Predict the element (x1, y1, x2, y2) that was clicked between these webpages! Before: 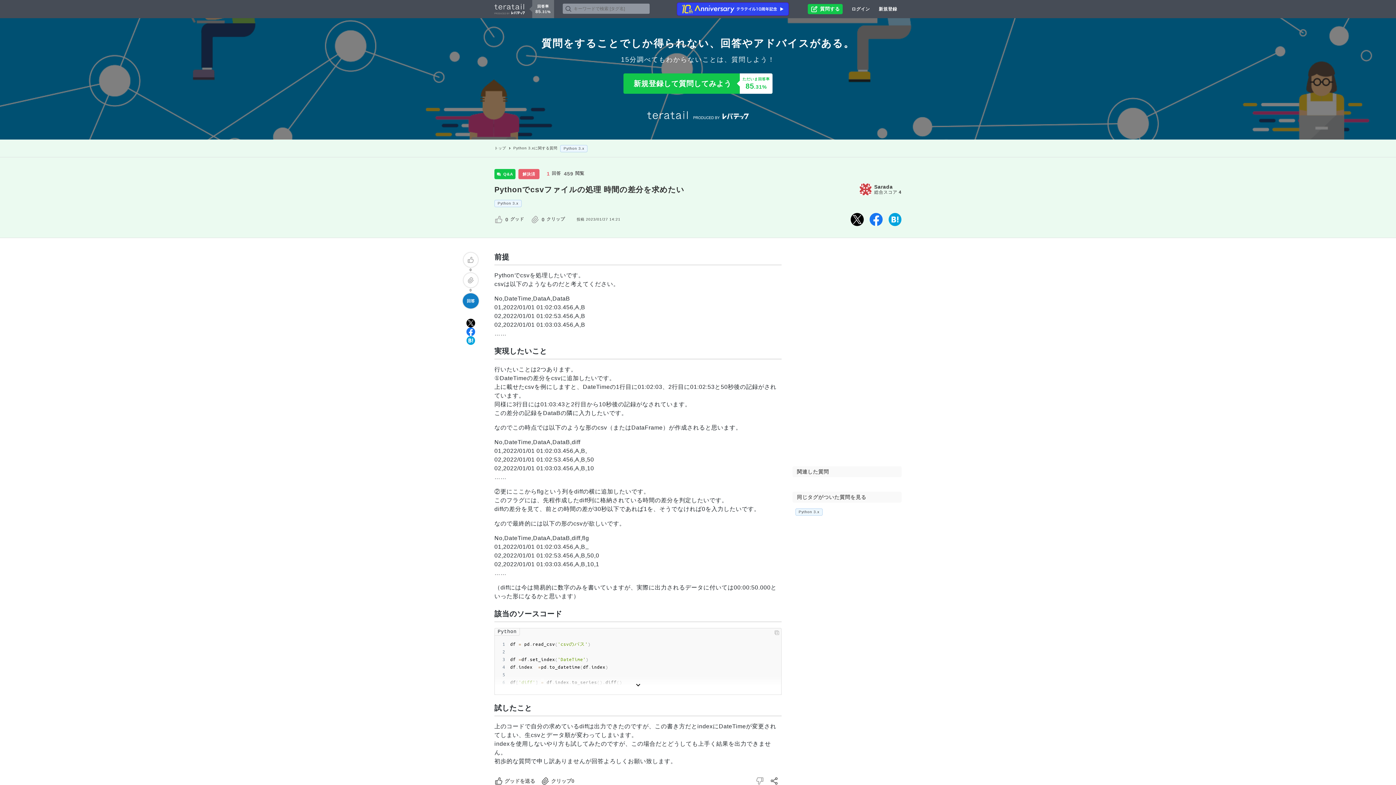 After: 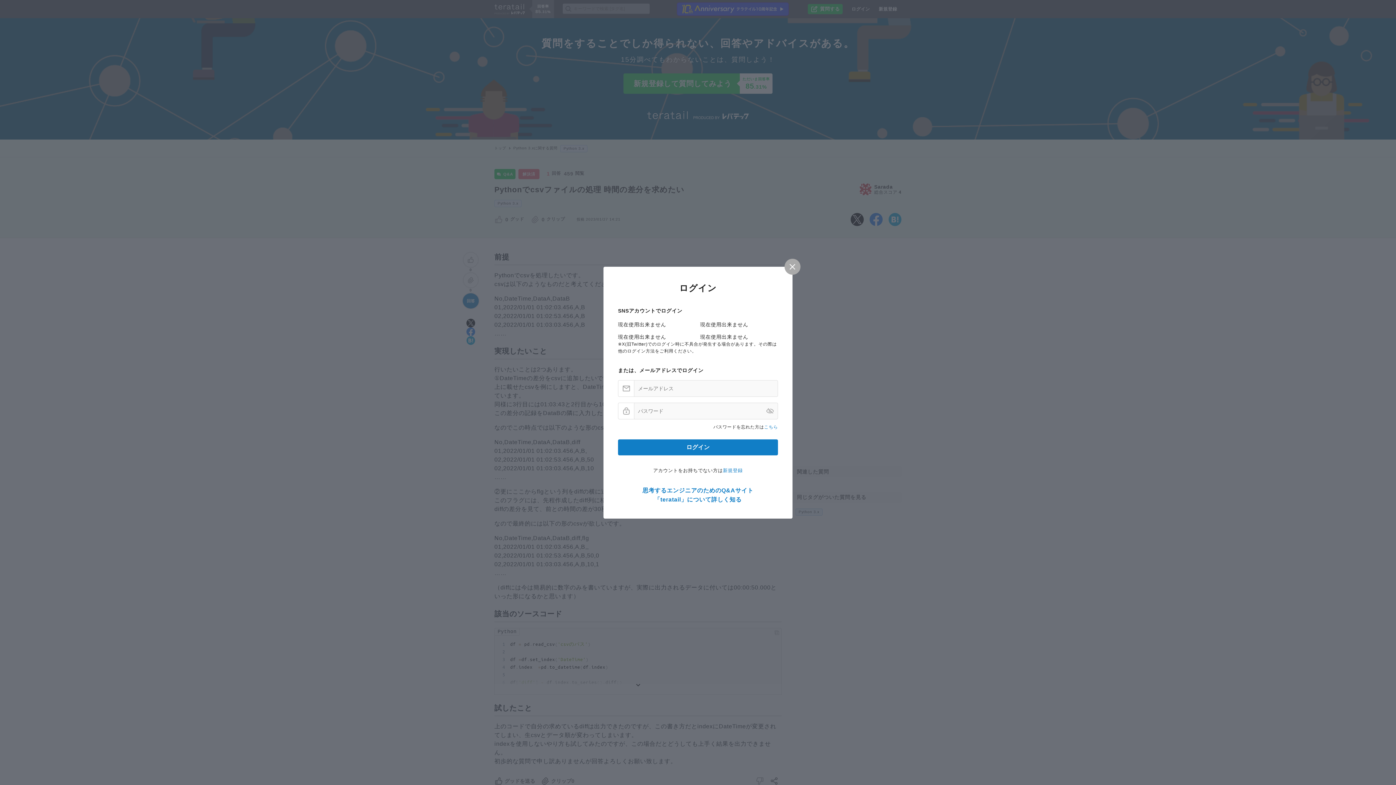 Action: bbox: (494, 215, 505, 223)